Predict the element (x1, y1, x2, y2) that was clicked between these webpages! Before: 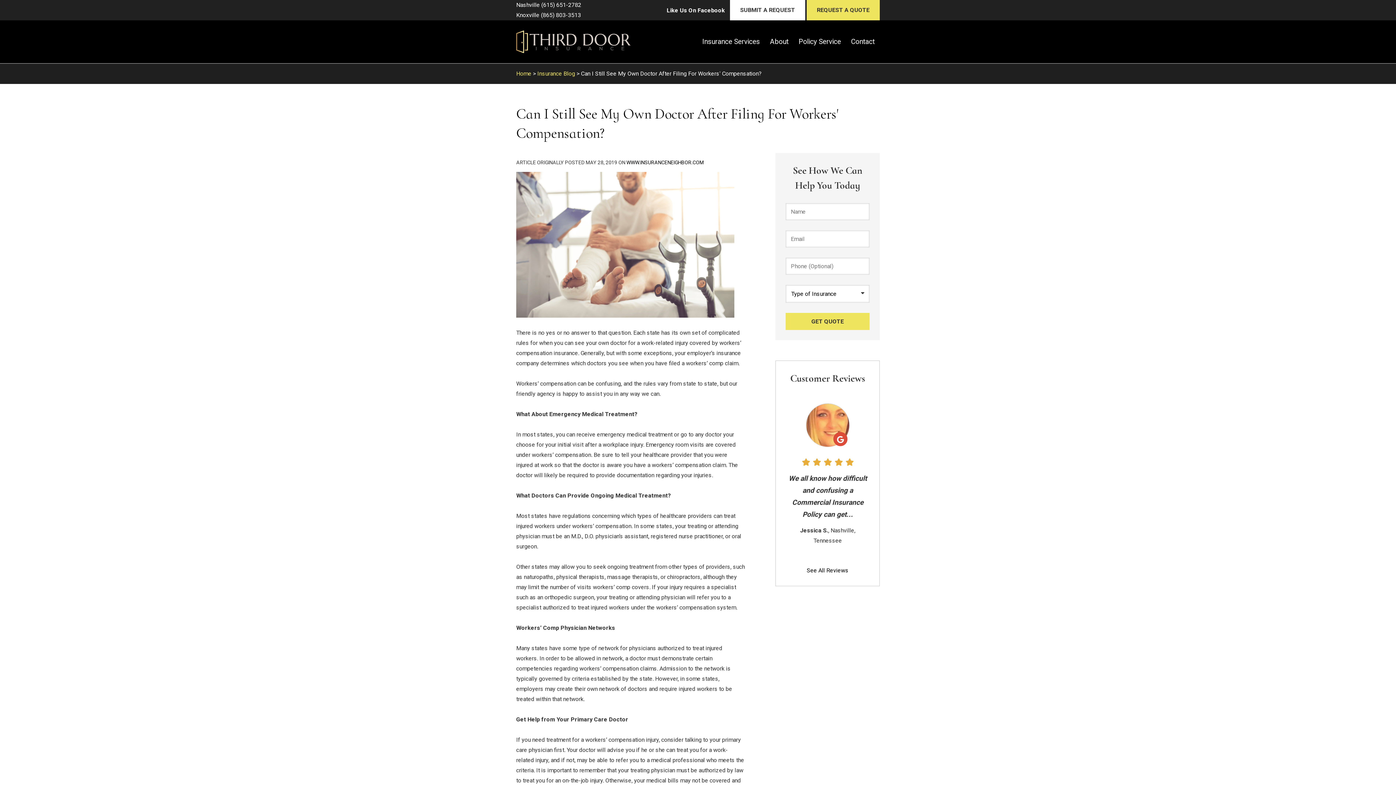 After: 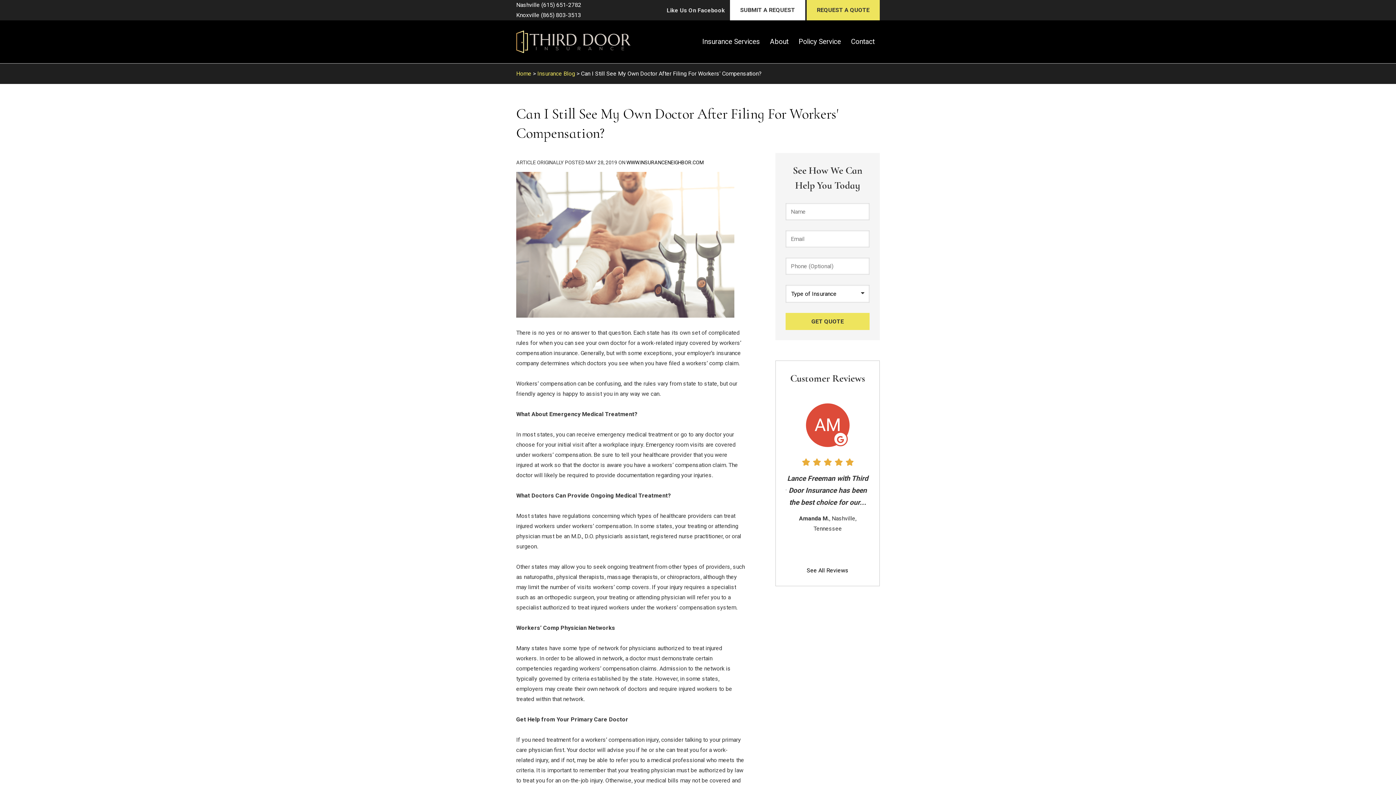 Action: bbox: (666, 6, 725, 13) label: Like Us On Facebook
(opens in new tab)